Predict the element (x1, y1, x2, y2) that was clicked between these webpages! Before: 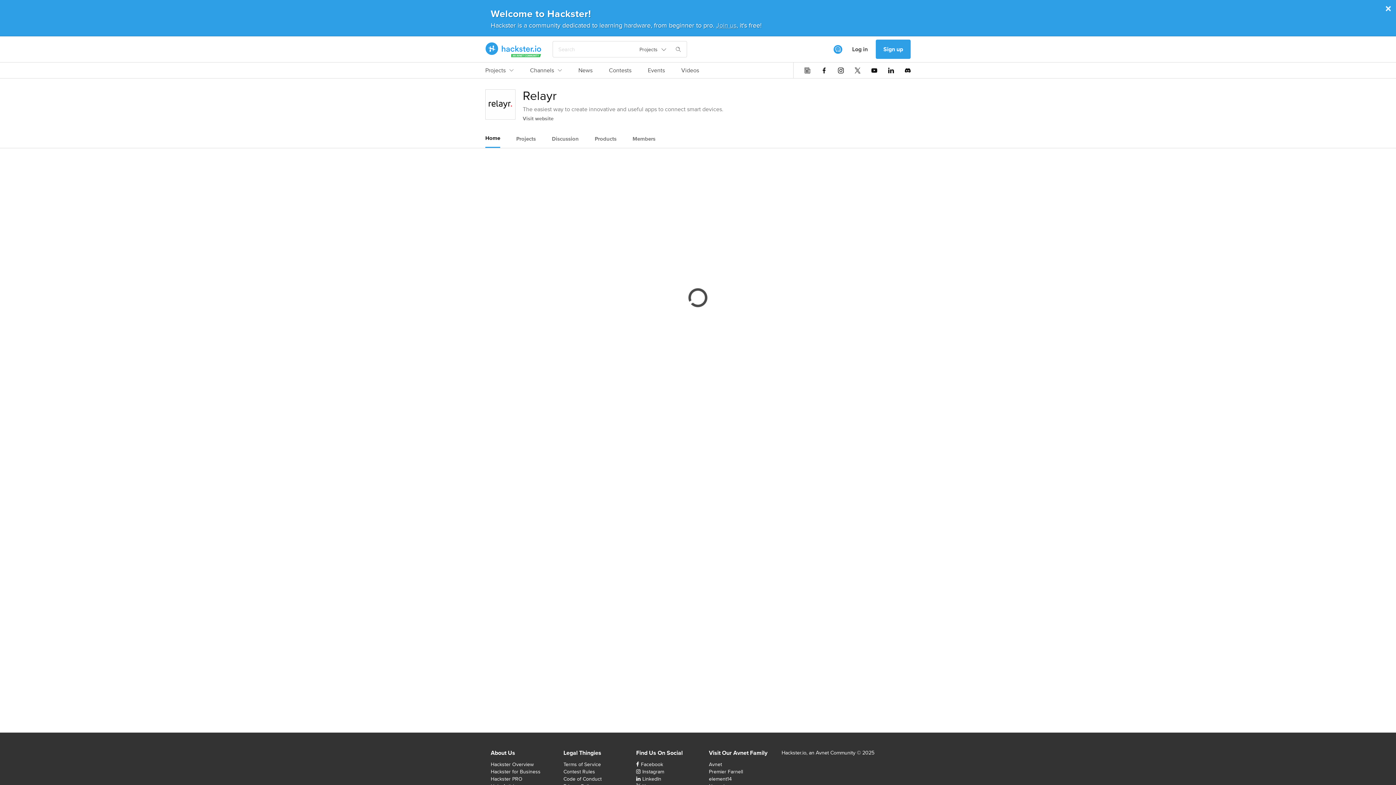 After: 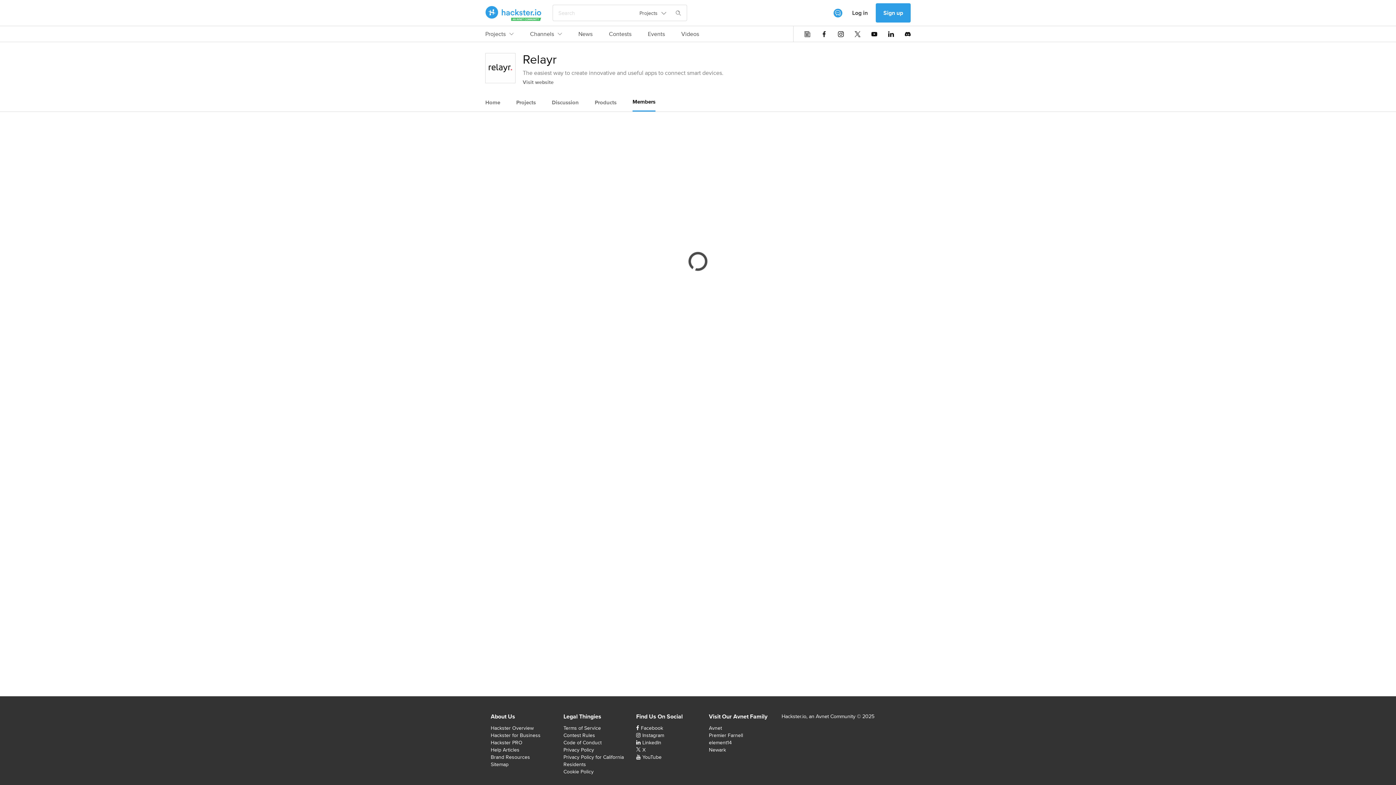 Action: label: Members bbox: (632, 130, 655, 147)